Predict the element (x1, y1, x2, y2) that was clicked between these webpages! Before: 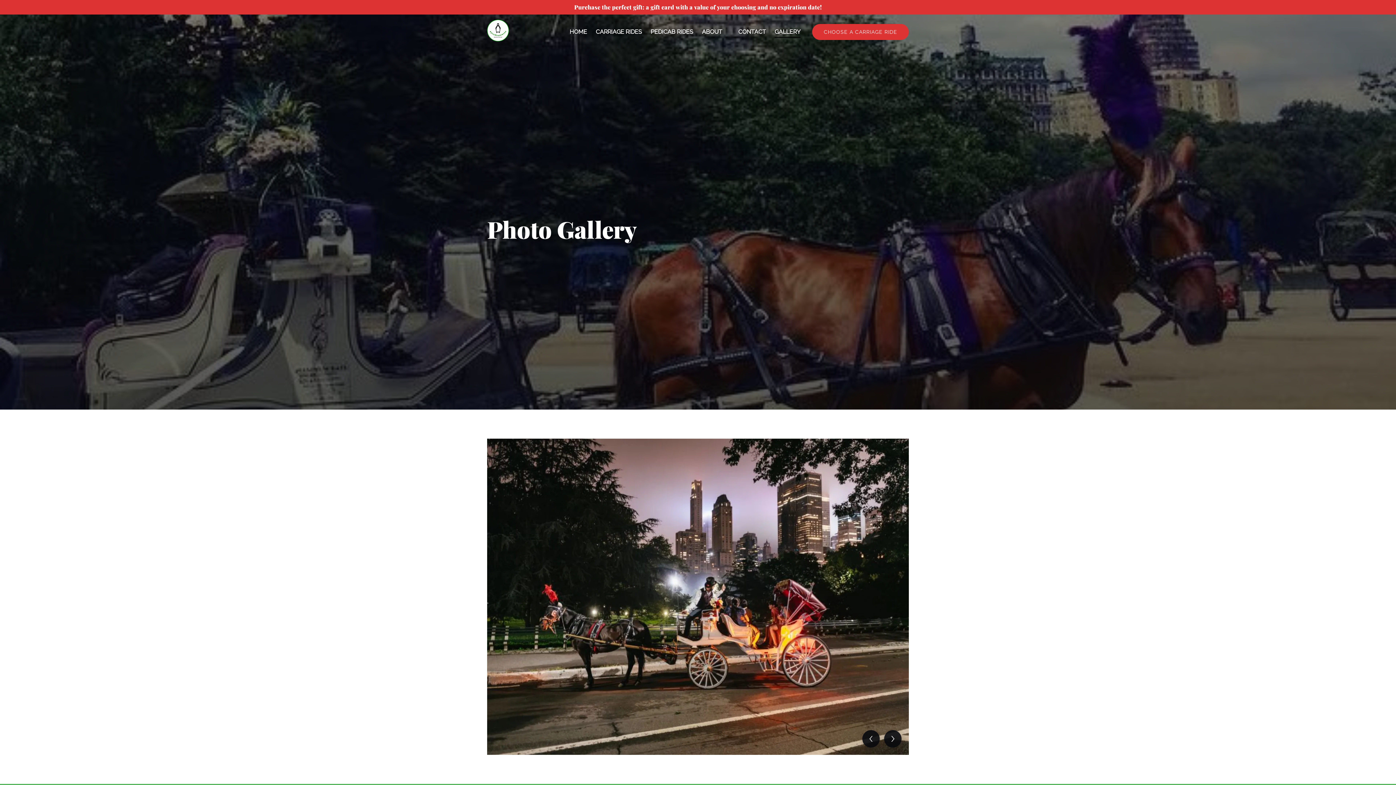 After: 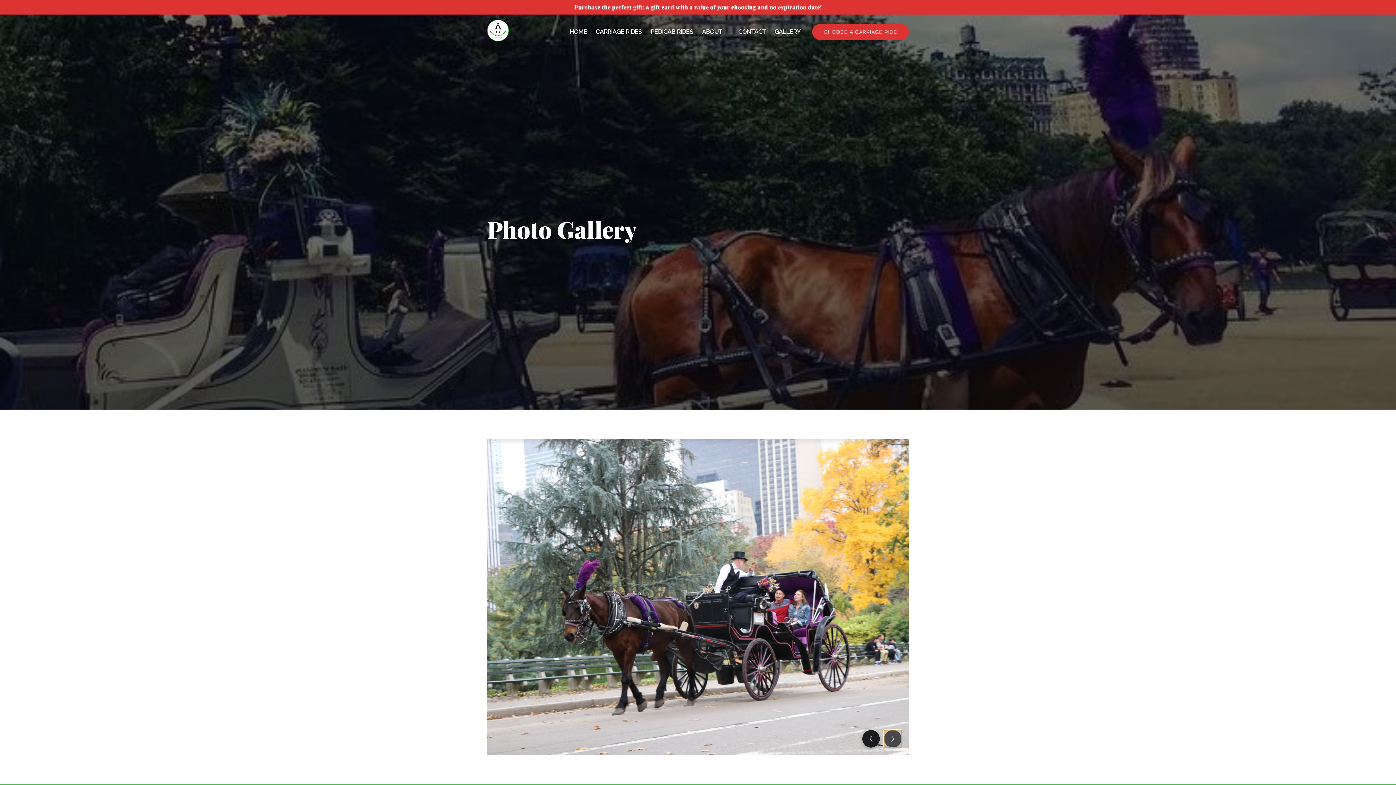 Action: bbox: (884, 730, 901, 748) label: Next photo